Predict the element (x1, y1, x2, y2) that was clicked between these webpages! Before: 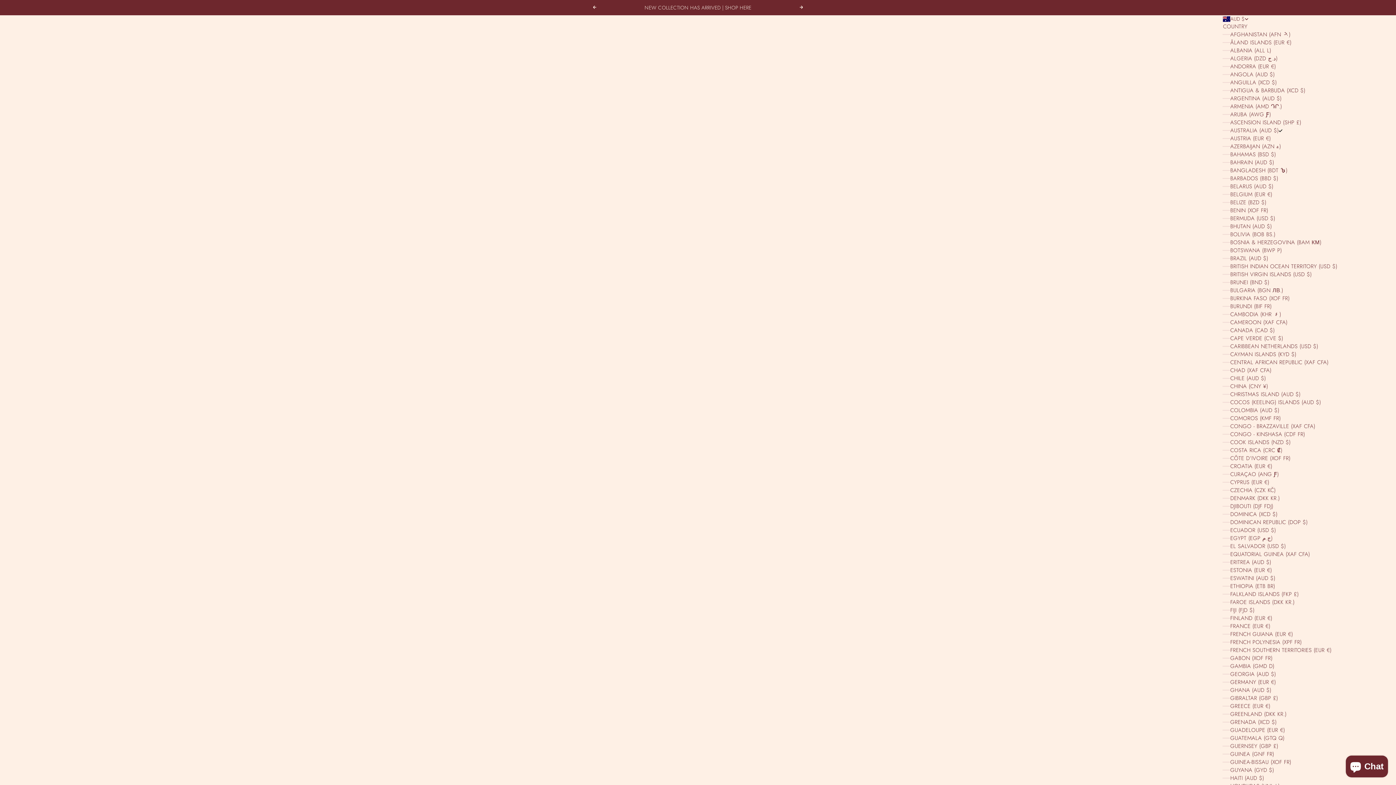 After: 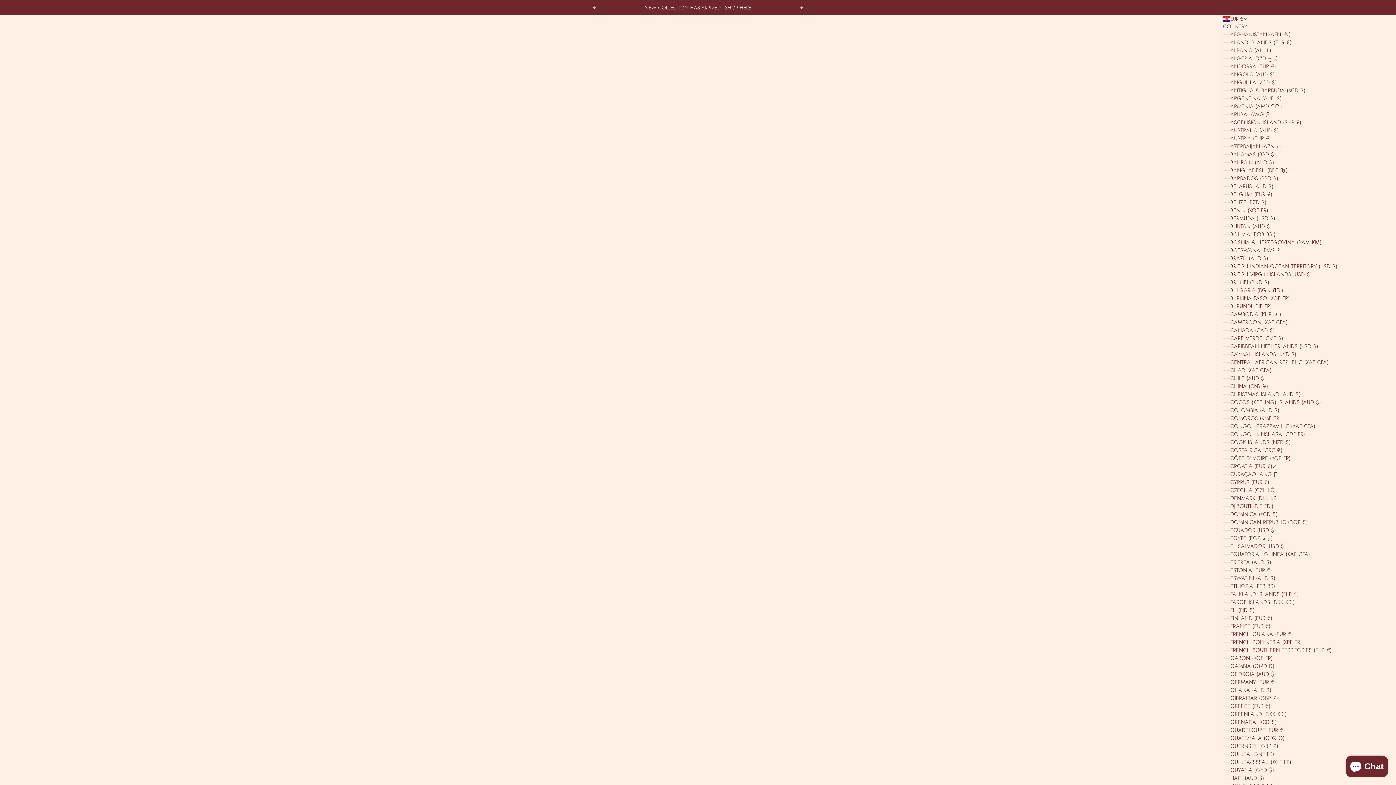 Action: bbox: (1223, 462, 1374, 470) label: CROATIA (EUR €)